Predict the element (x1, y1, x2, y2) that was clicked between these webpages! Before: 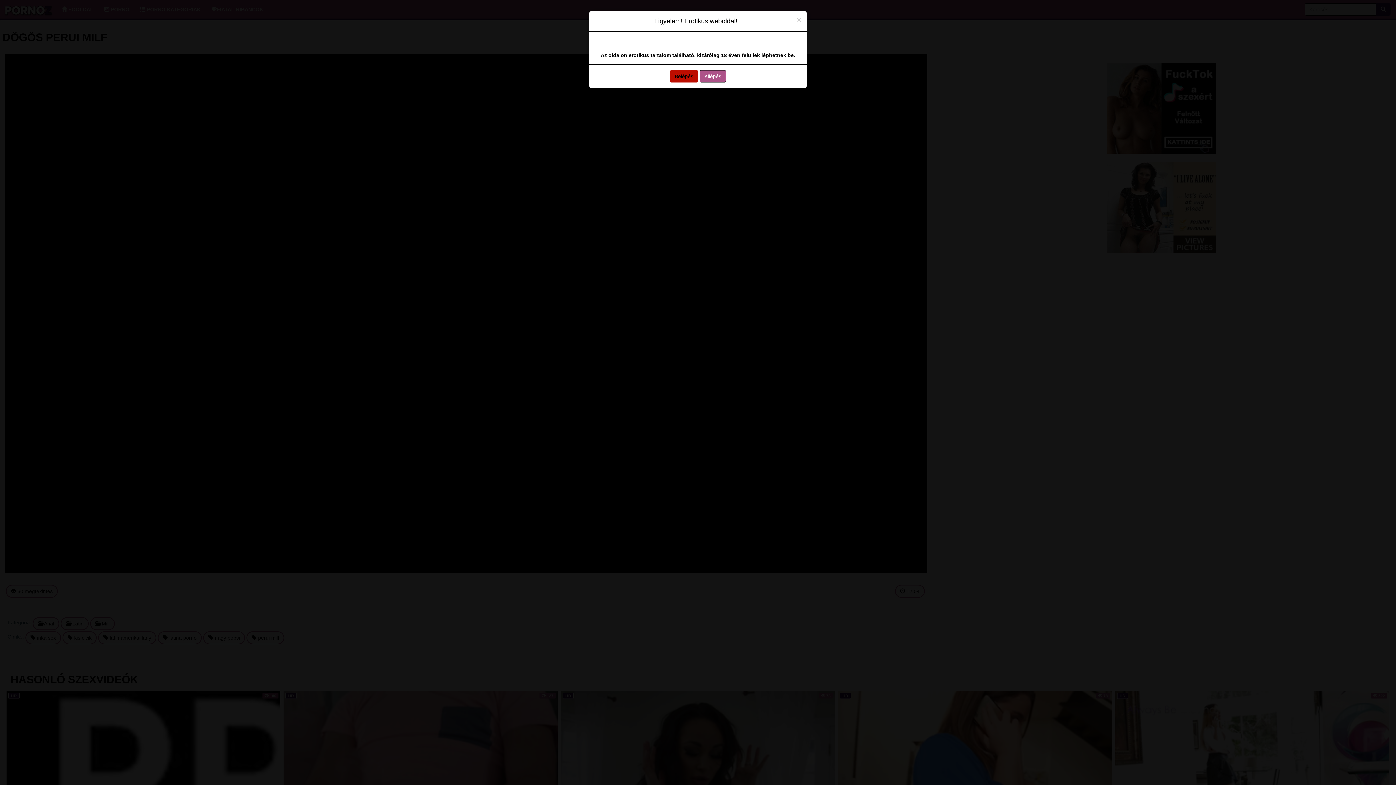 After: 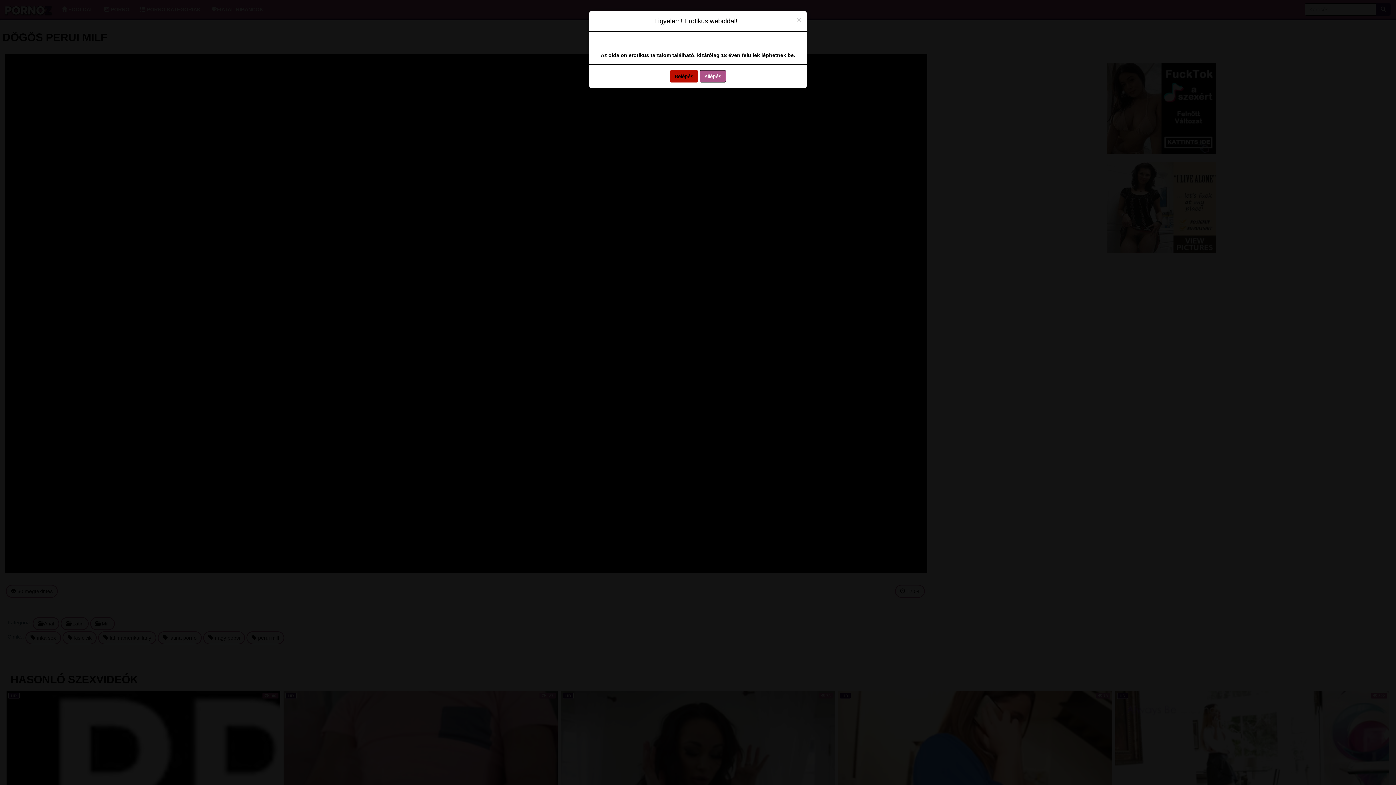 Action: label: Kilépés bbox: (700, 70, 726, 82)